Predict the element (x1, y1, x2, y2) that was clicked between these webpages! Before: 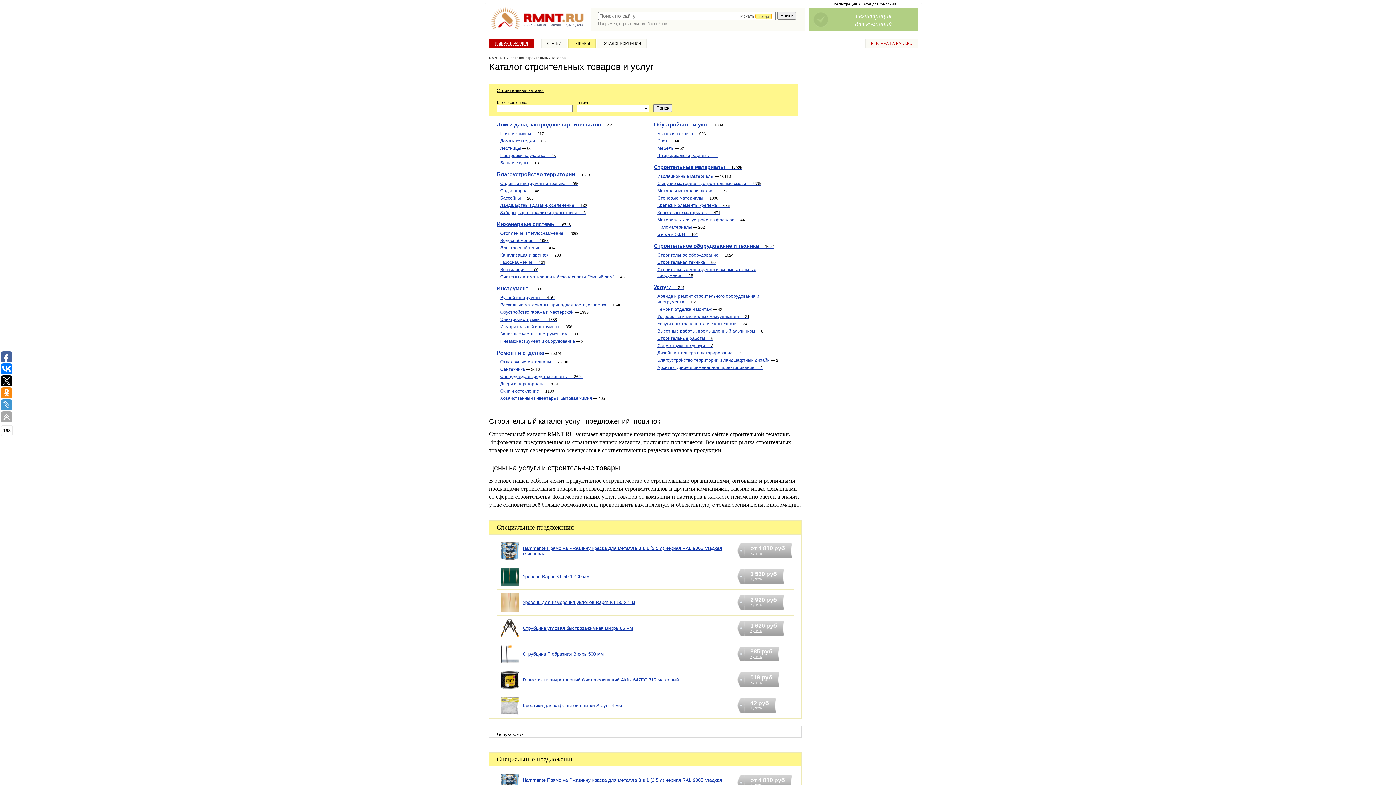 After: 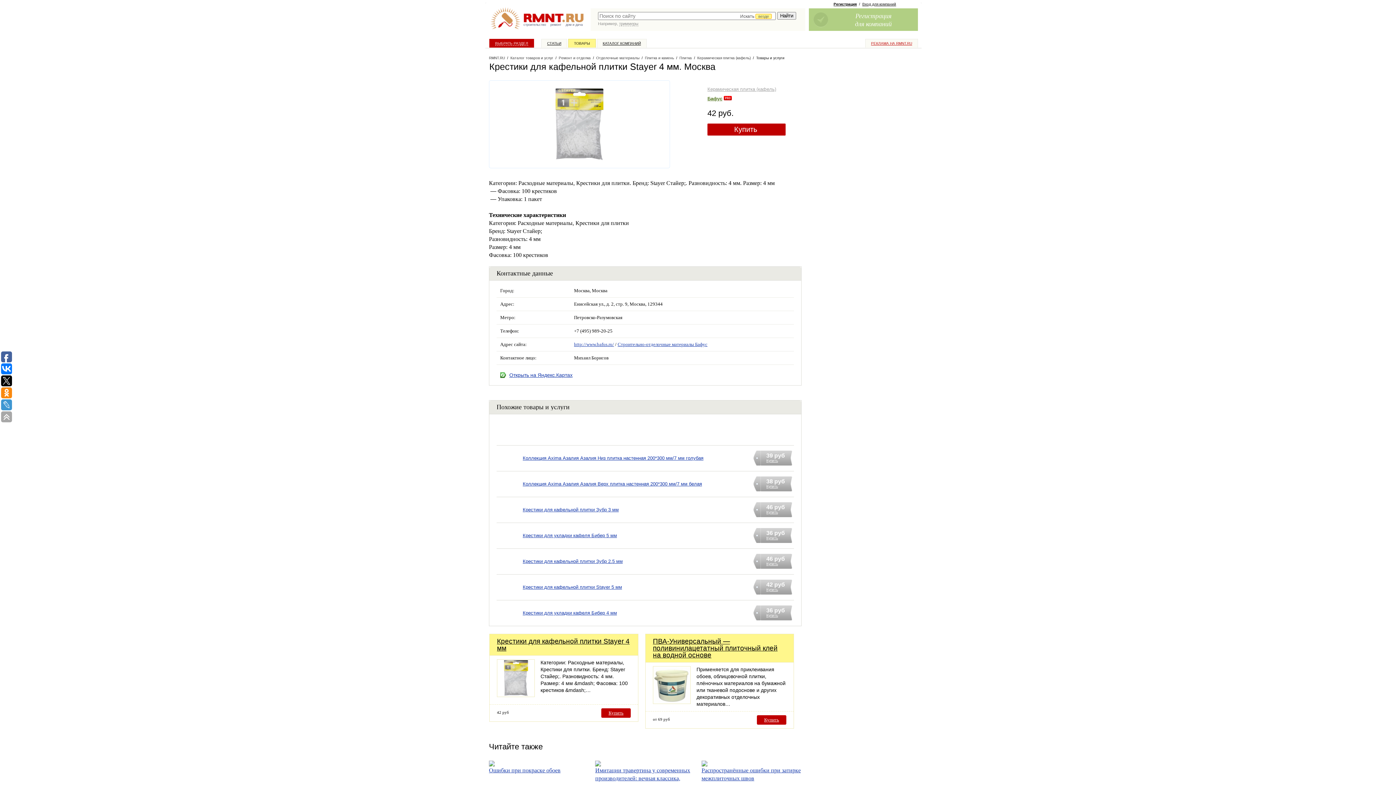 Action: bbox: (496, 712, 522, 718)